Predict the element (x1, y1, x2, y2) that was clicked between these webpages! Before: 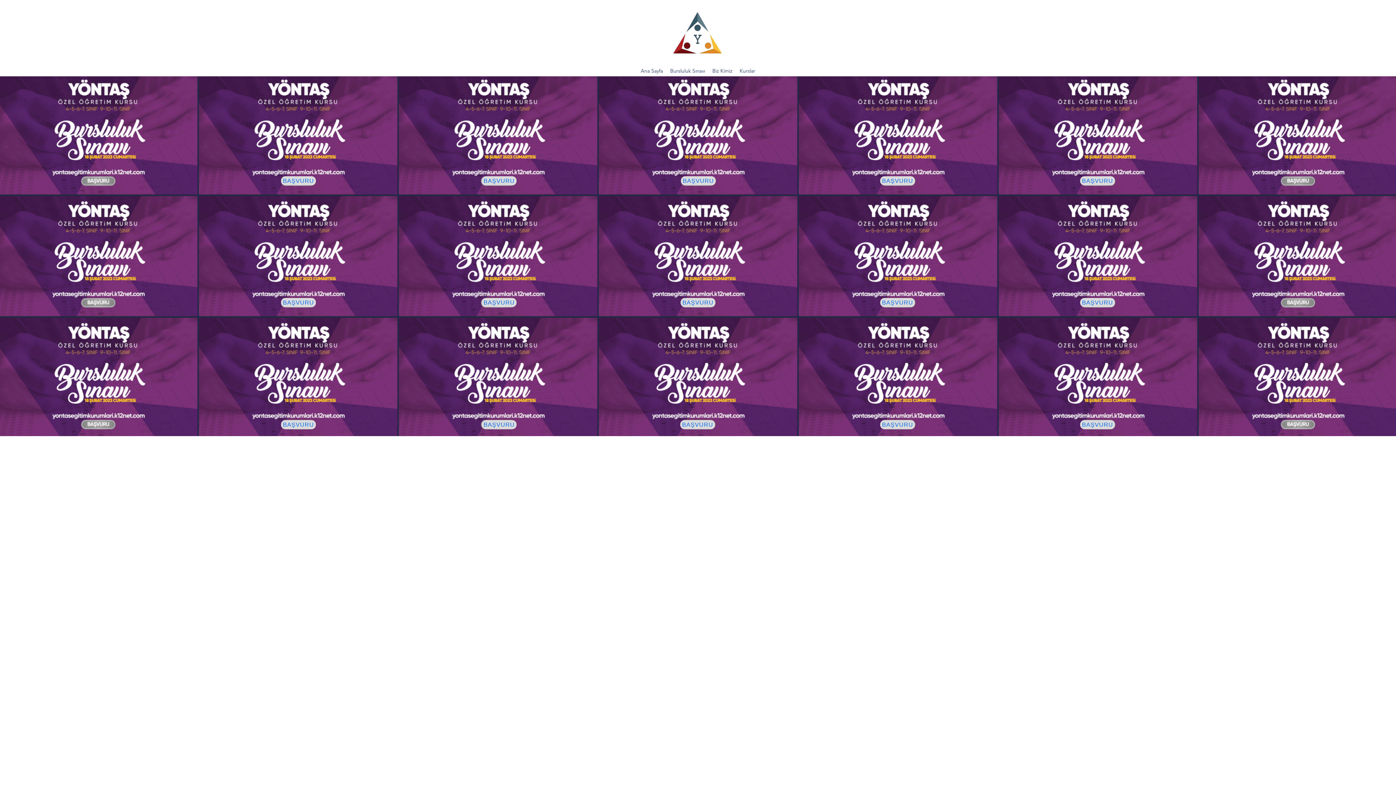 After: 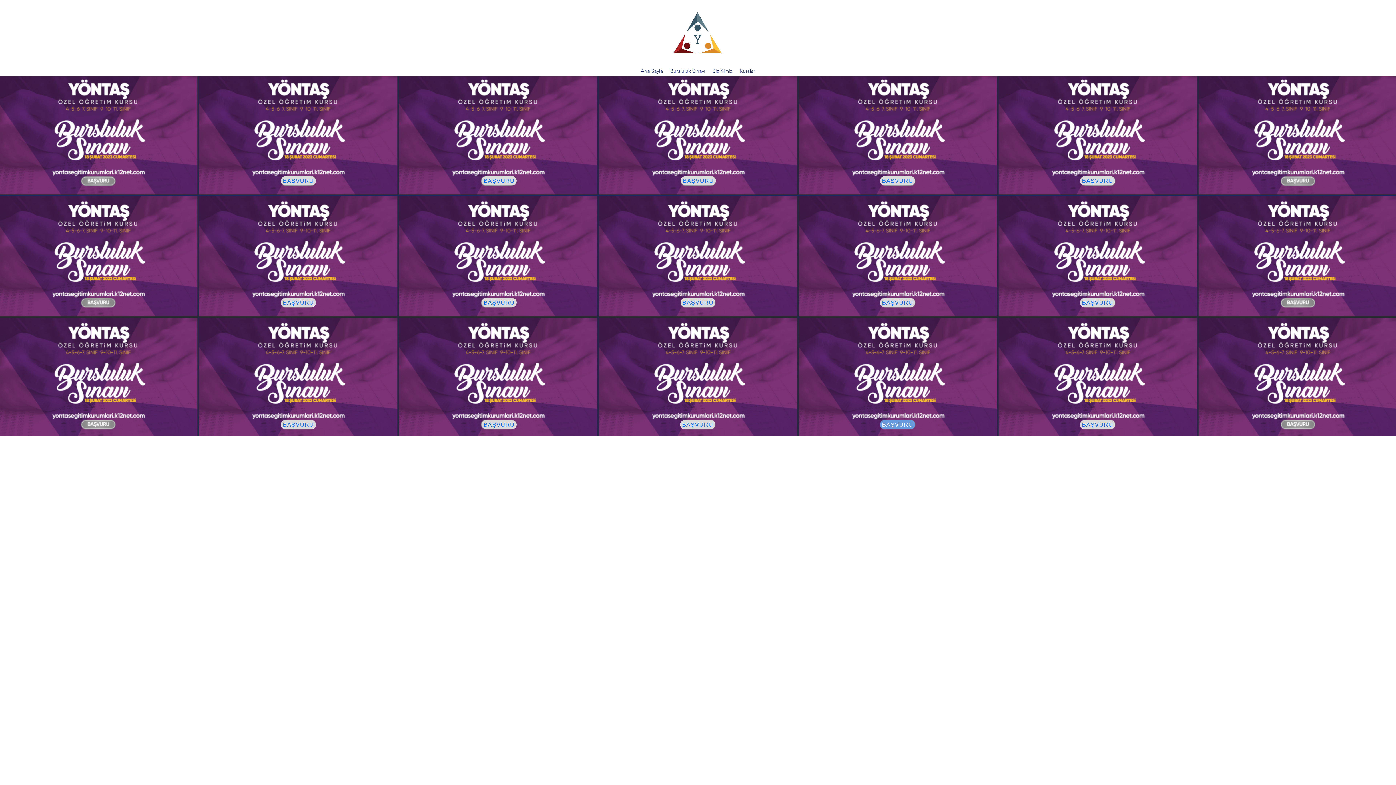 Action: label: BAŞVURU bbox: (880, 420, 915, 429)